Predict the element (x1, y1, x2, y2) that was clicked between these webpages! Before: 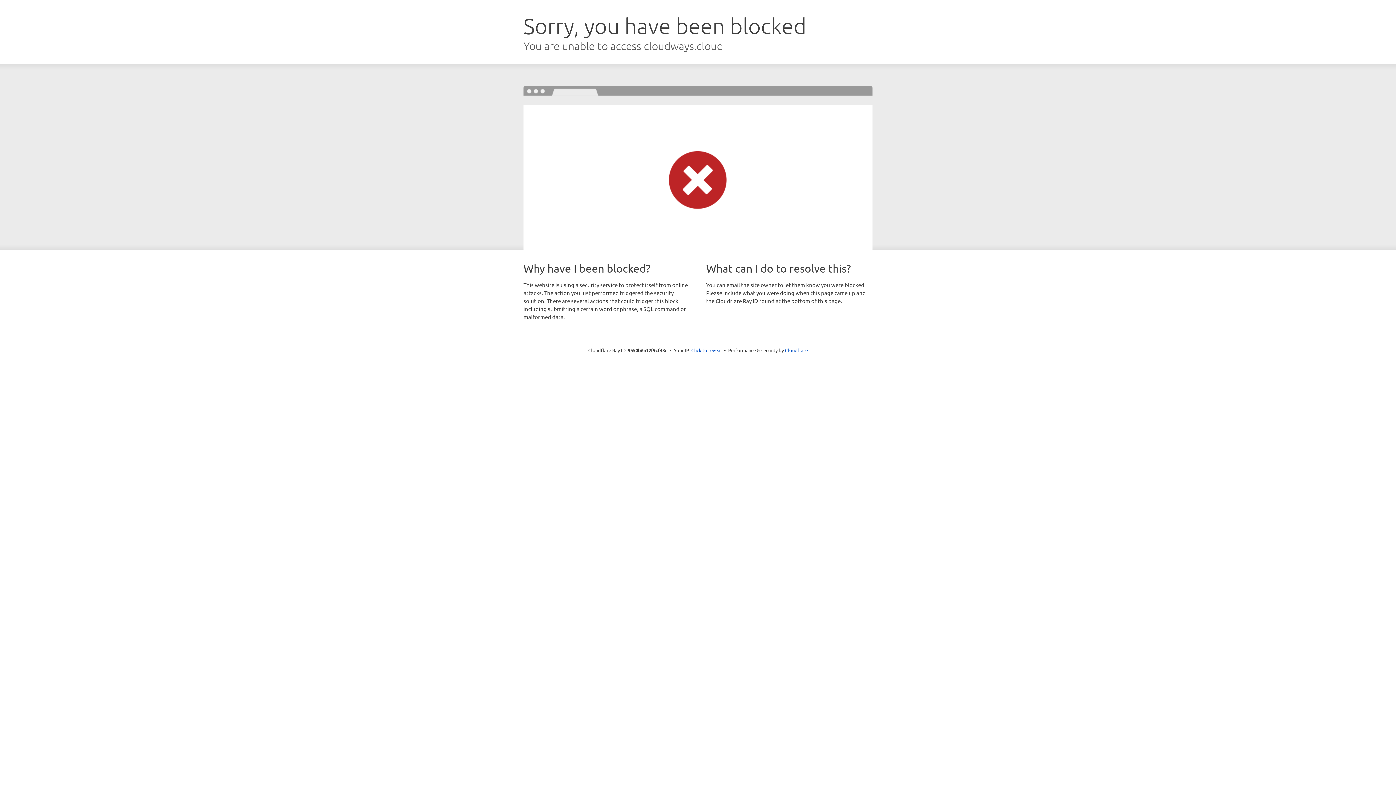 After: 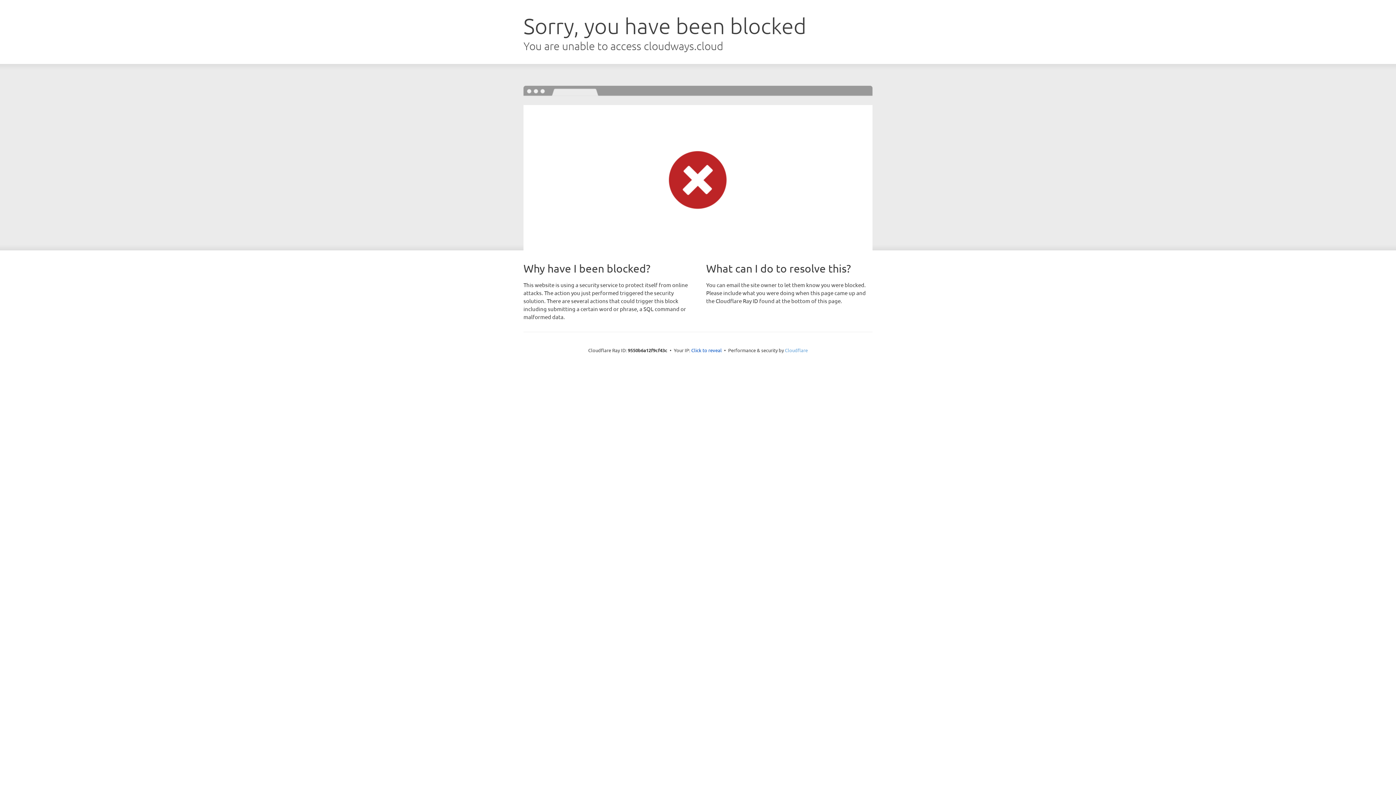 Action: bbox: (785, 347, 808, 353) label: Cloudflare